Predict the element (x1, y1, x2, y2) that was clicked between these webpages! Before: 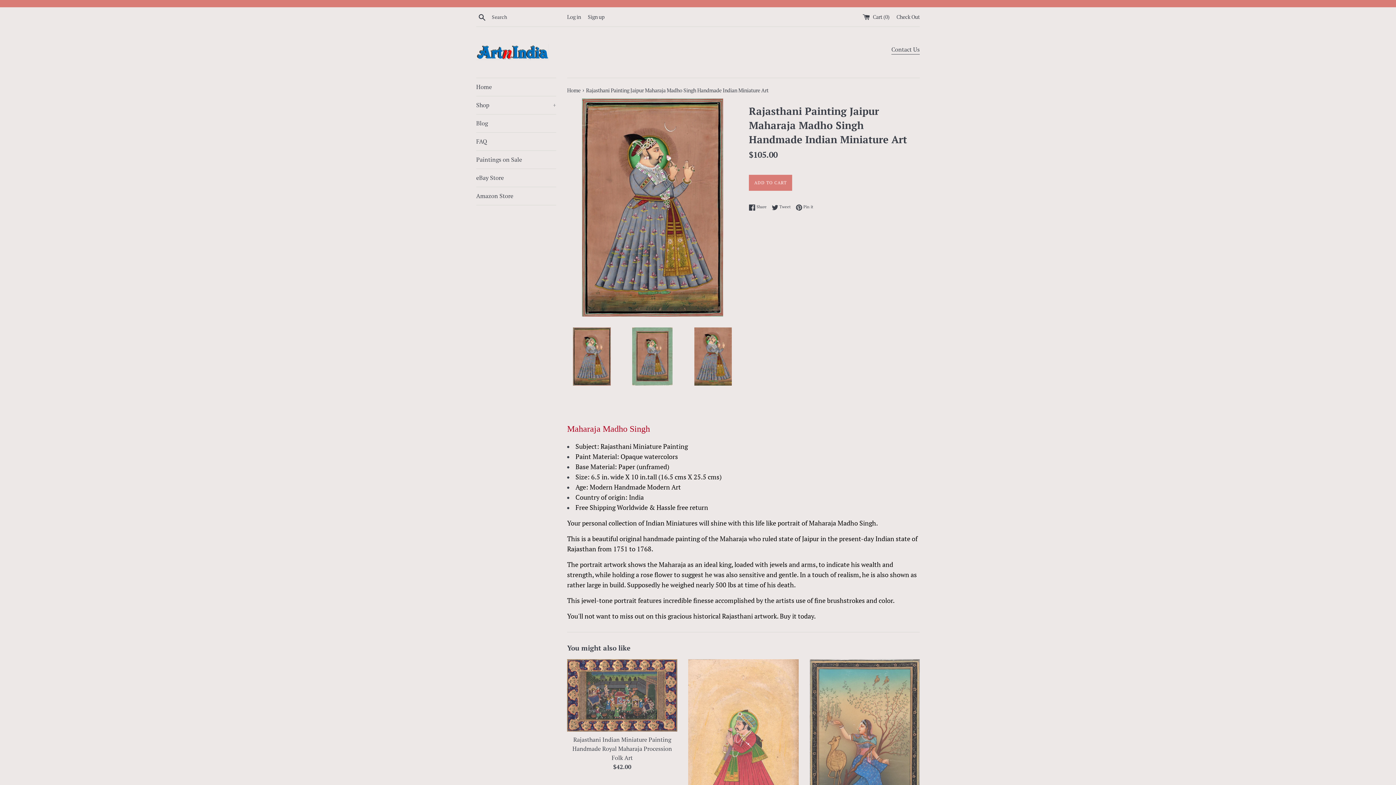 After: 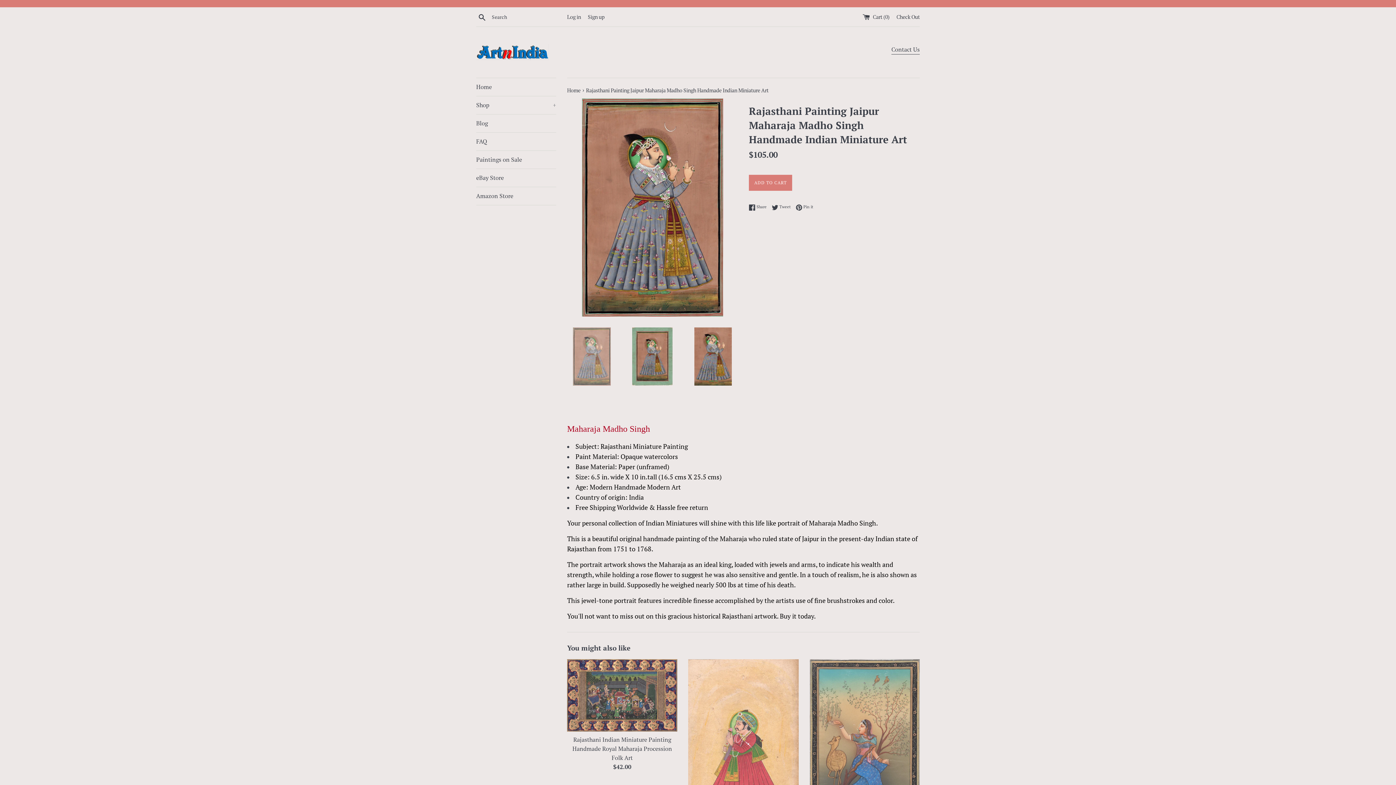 Action: bbox: (567, 327, 616, 385)